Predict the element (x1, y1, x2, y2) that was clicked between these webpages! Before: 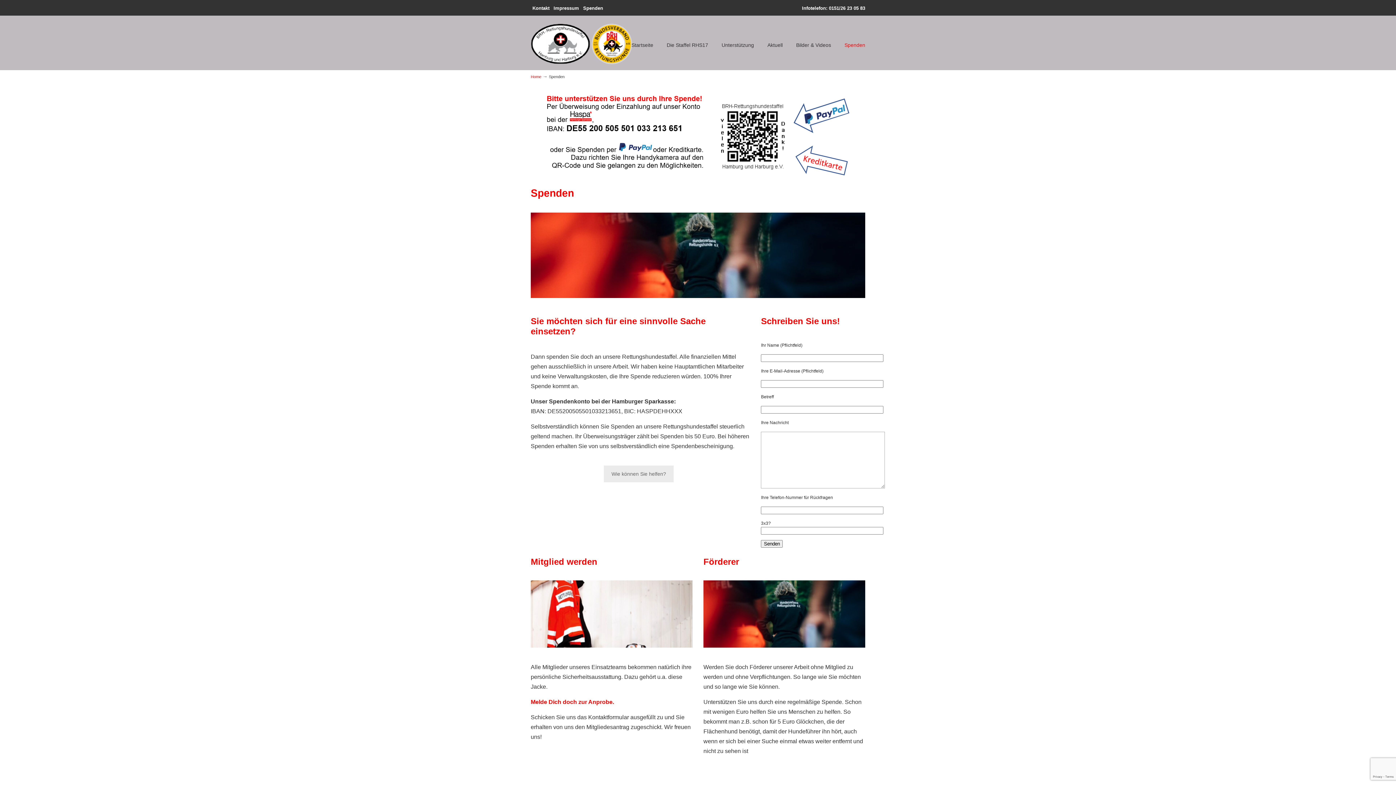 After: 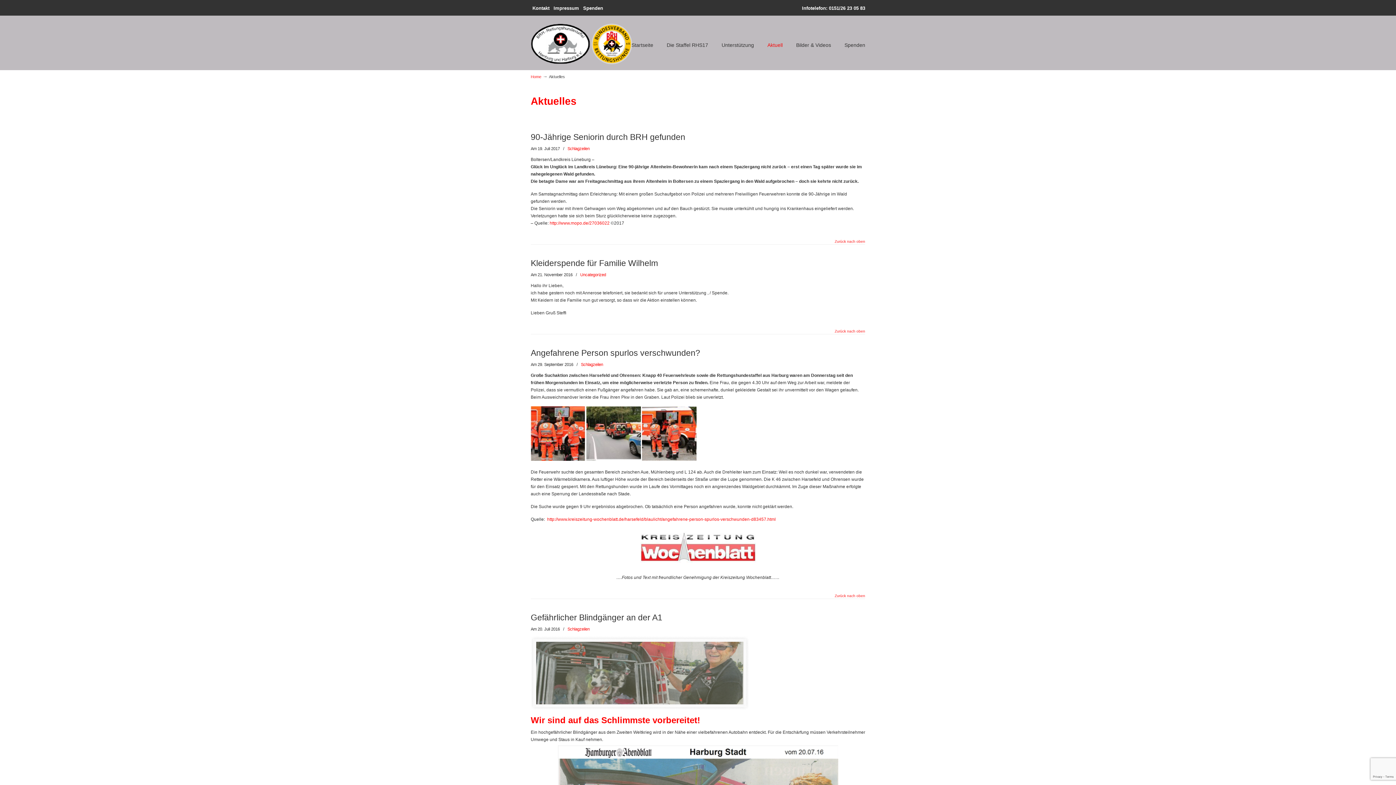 Action: bbox: (760, 37, 790, 52) label: Aktuell